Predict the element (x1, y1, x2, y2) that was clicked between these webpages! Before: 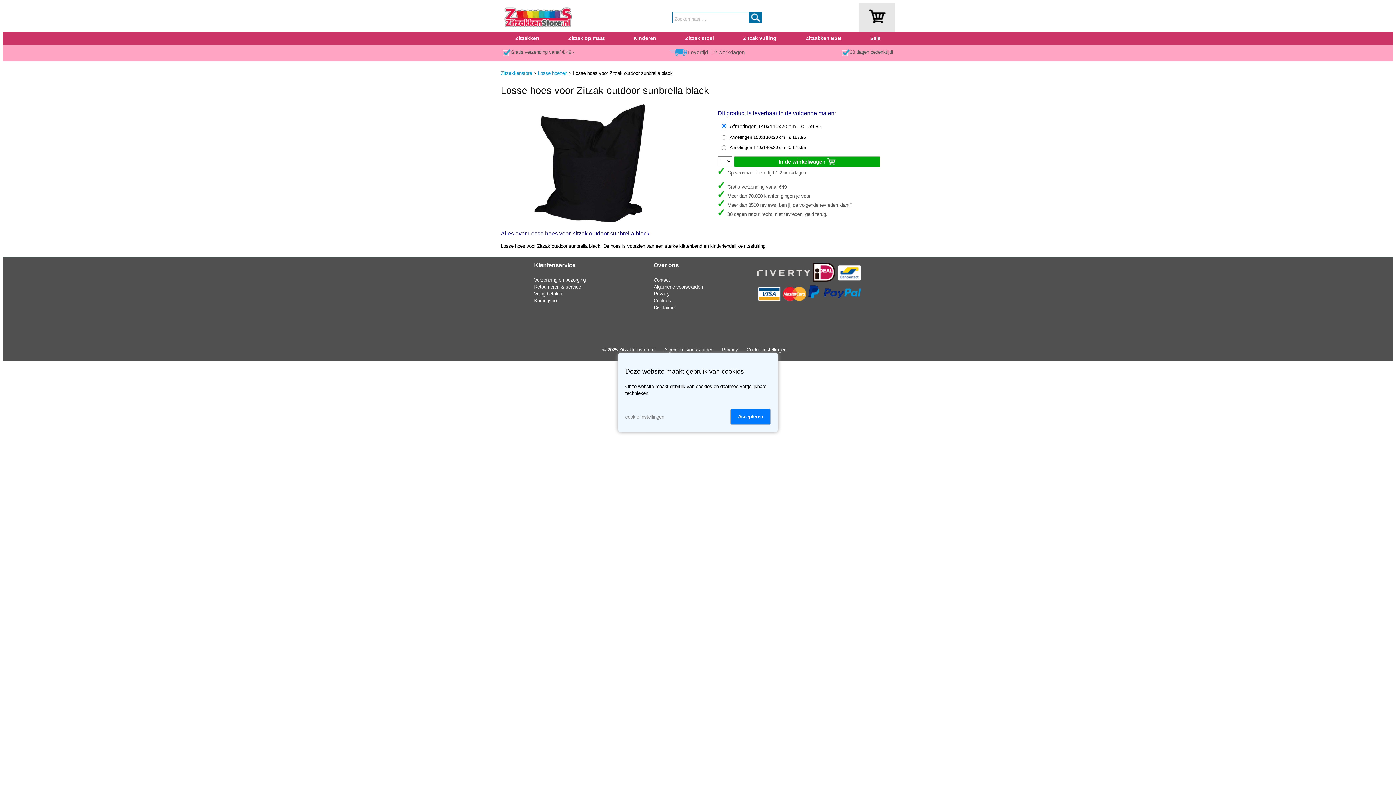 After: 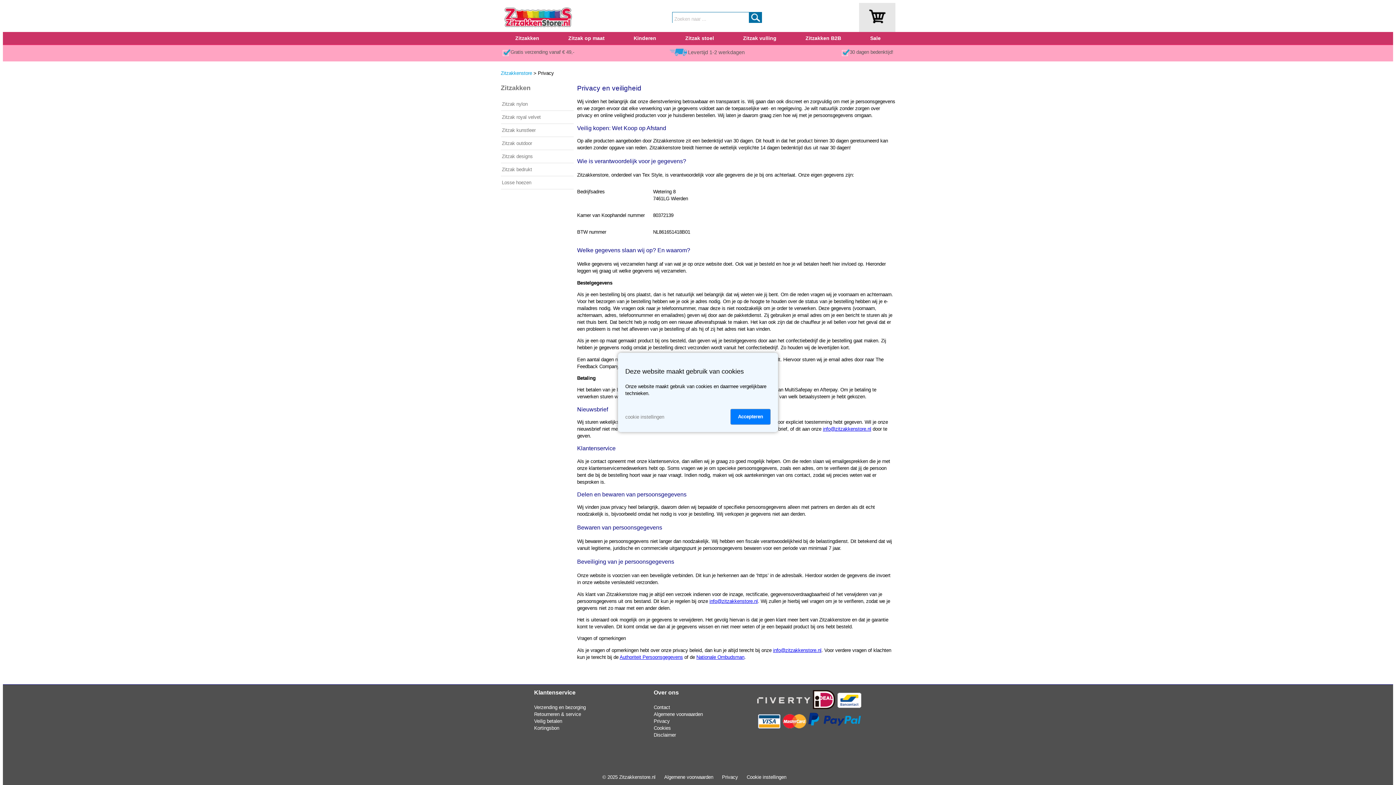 Action: bbox: (653, 291, 669, 296) label: Privacy